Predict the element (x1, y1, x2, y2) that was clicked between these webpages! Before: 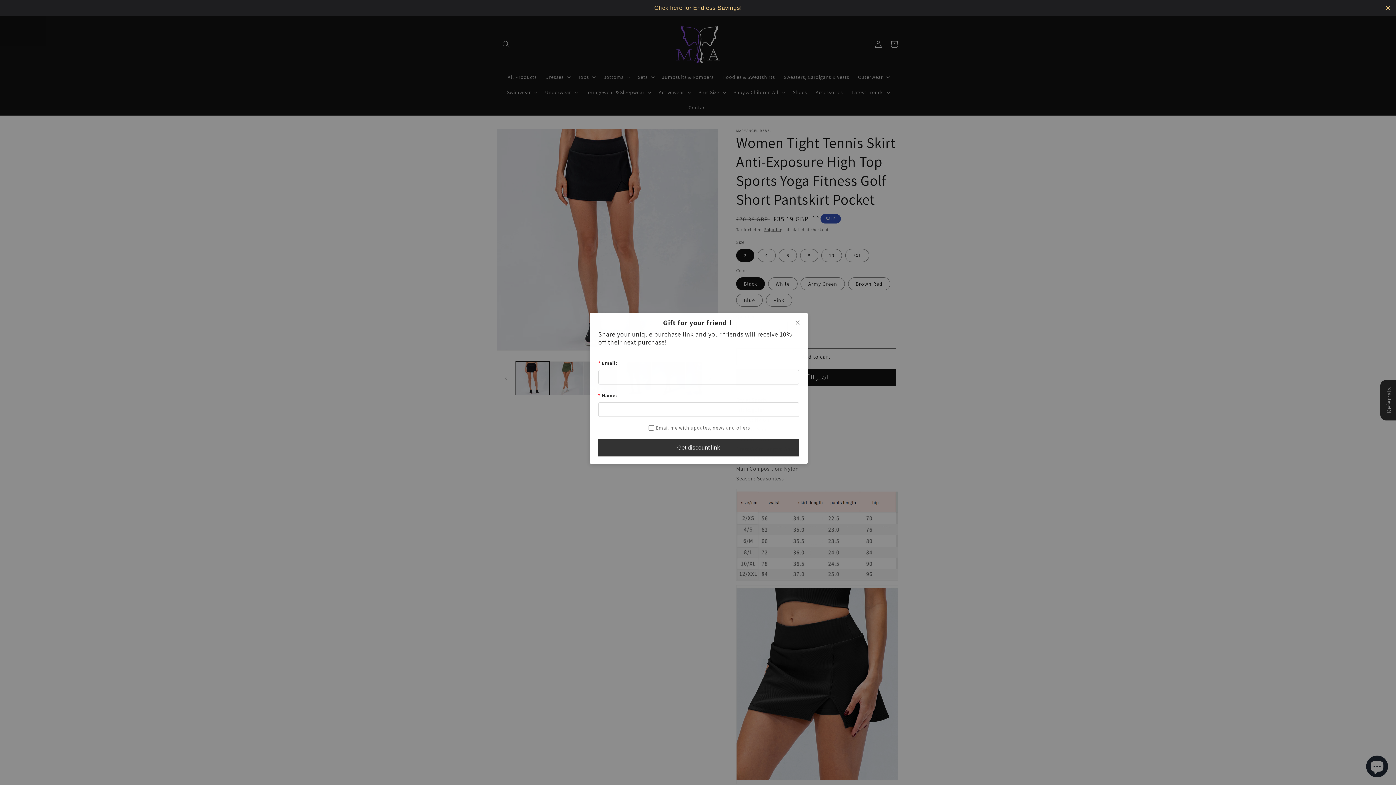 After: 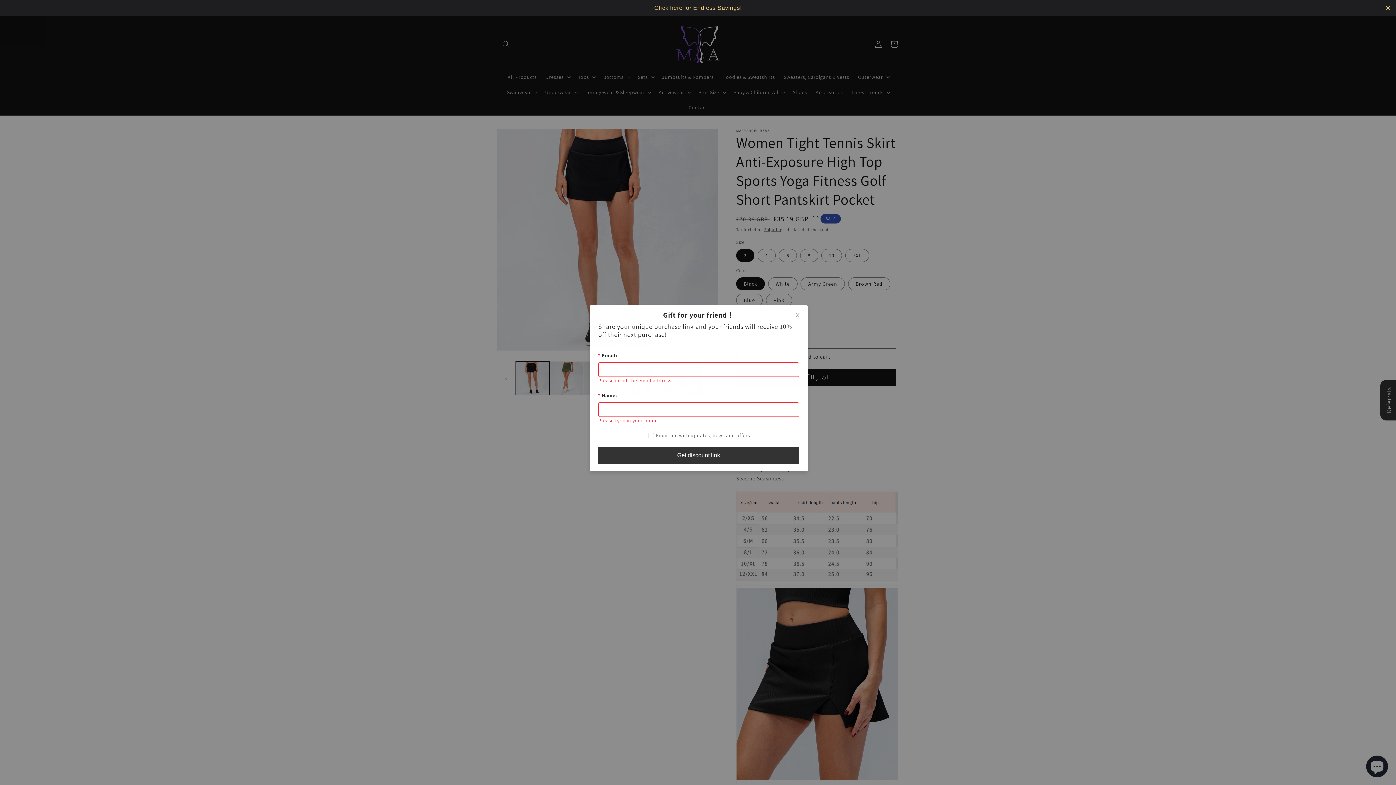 Action: bbox: (598, 439, 799, 456) label: Get discount link